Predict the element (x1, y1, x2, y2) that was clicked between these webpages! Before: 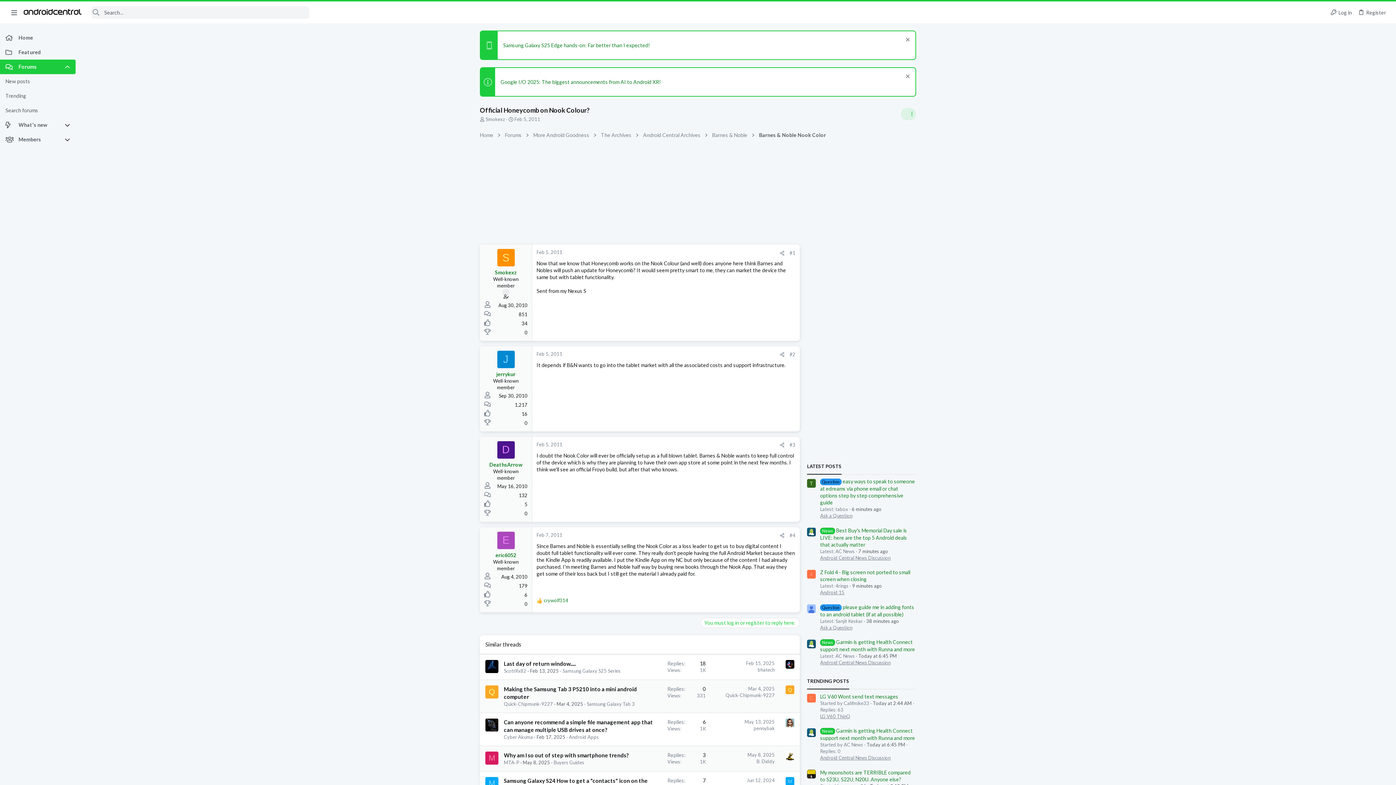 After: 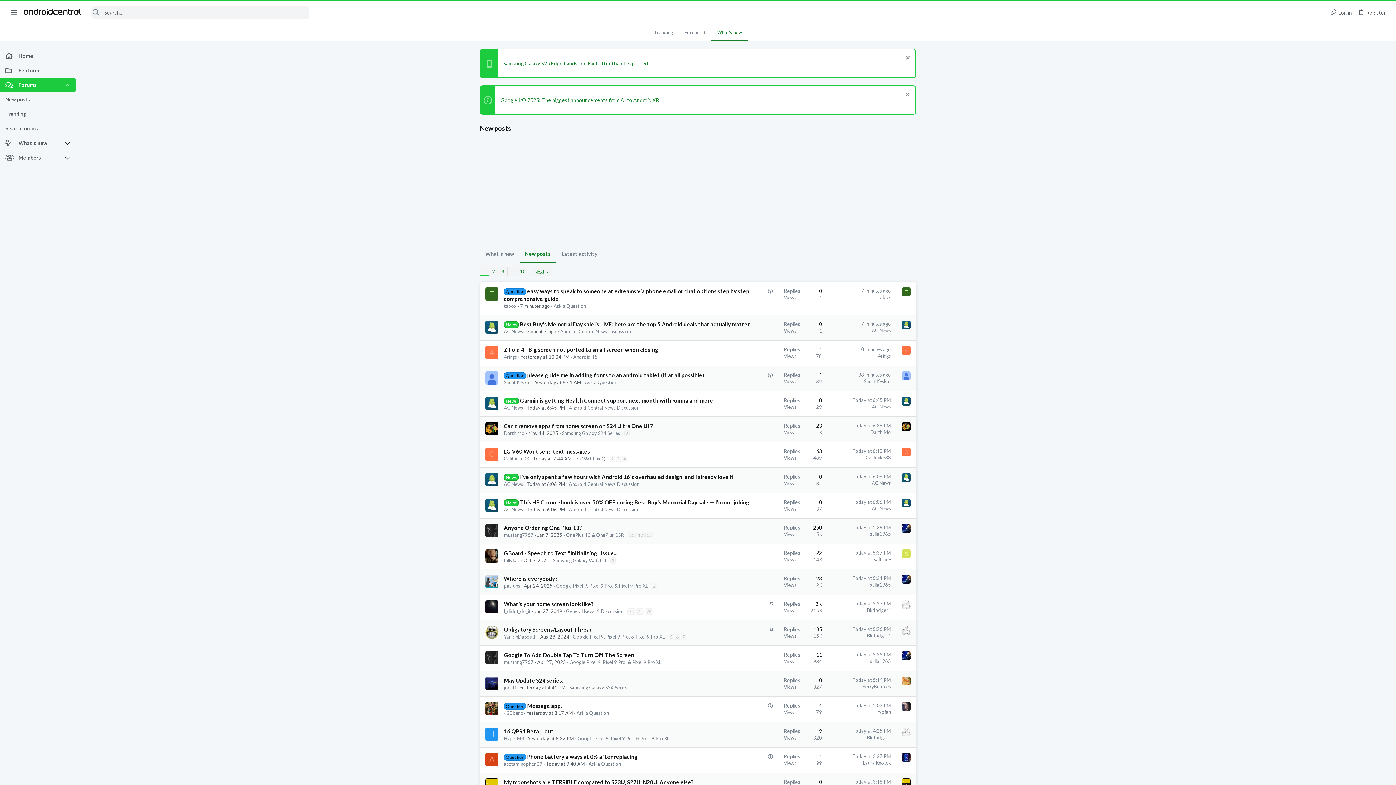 Action: bbox: (0, 74, 75, 88) label: New posts